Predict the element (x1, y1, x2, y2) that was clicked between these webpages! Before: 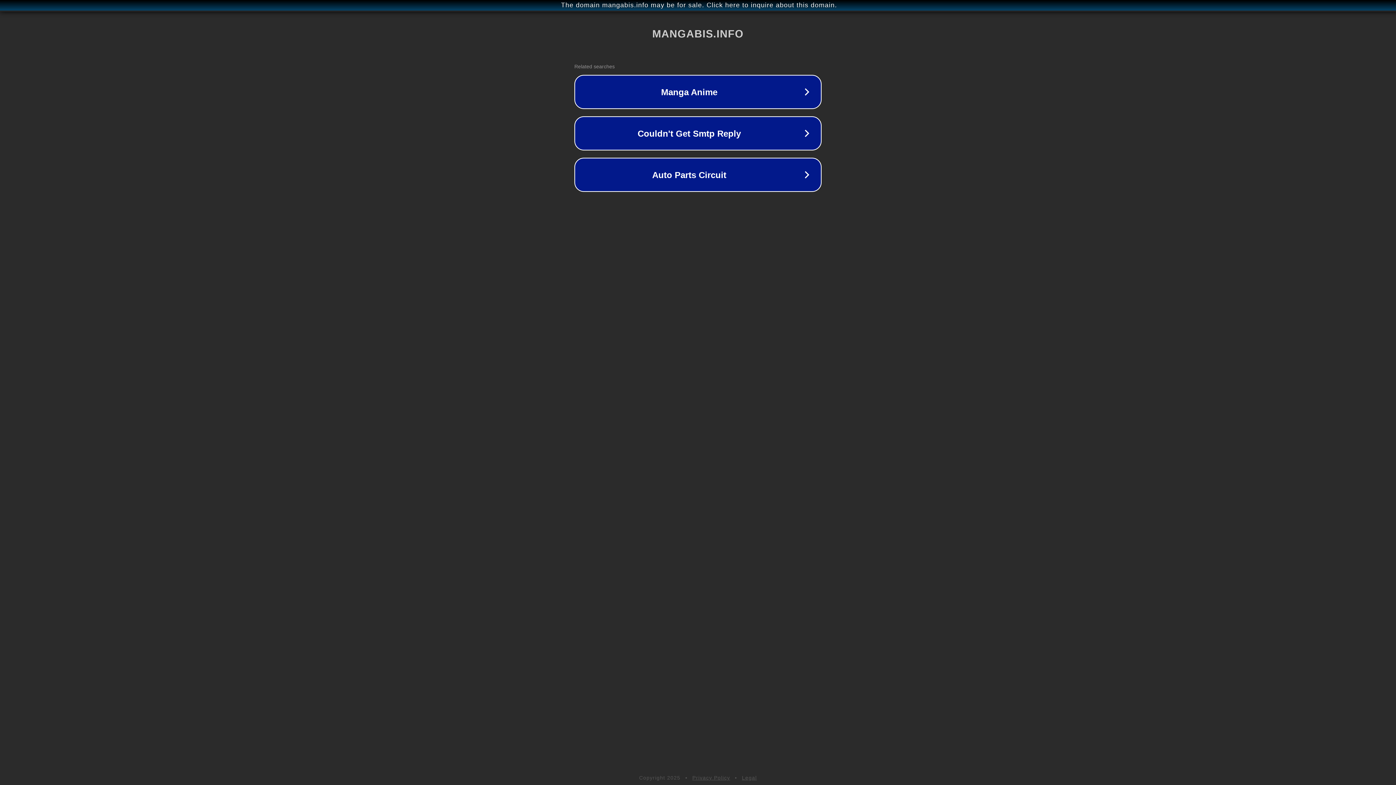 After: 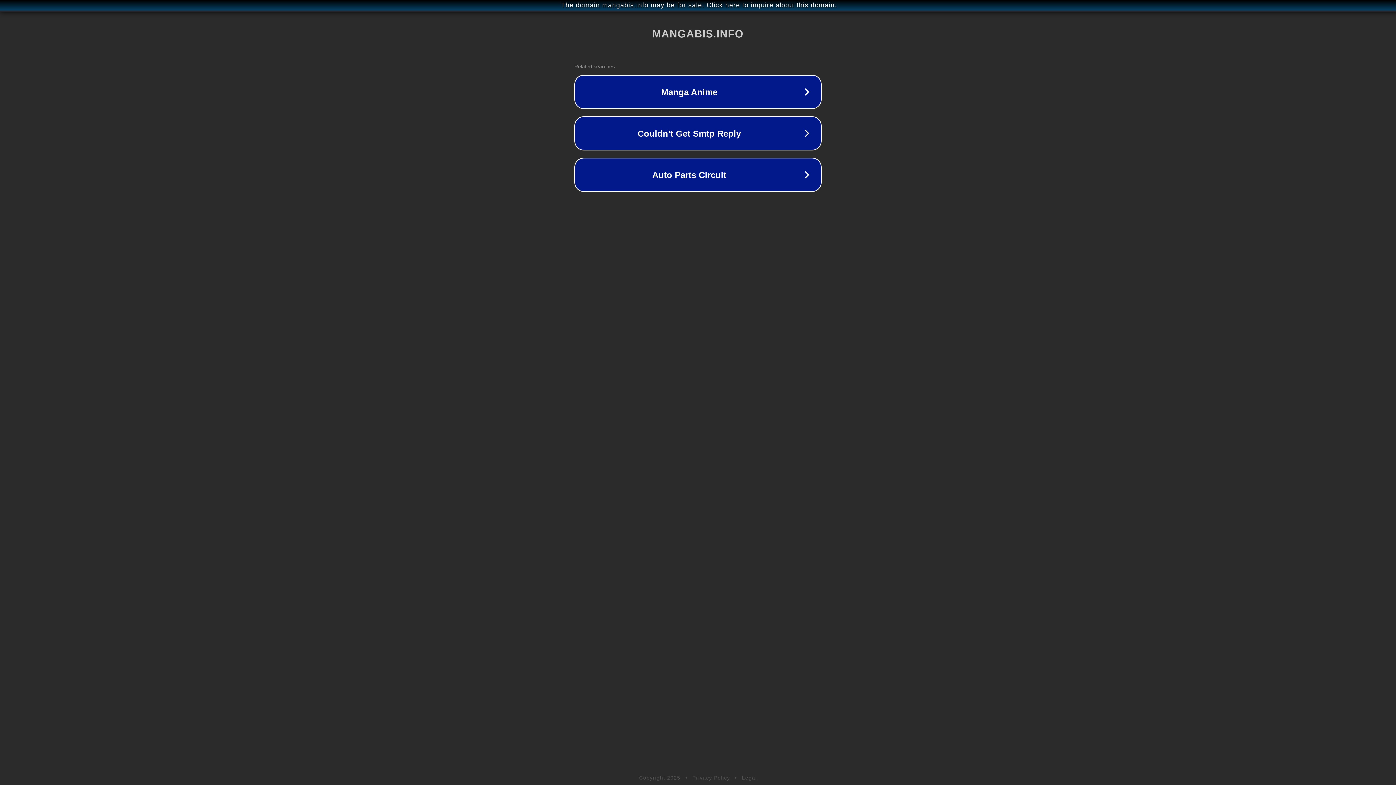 Action: bbox: (742, 775, 757, 781) label: Legal